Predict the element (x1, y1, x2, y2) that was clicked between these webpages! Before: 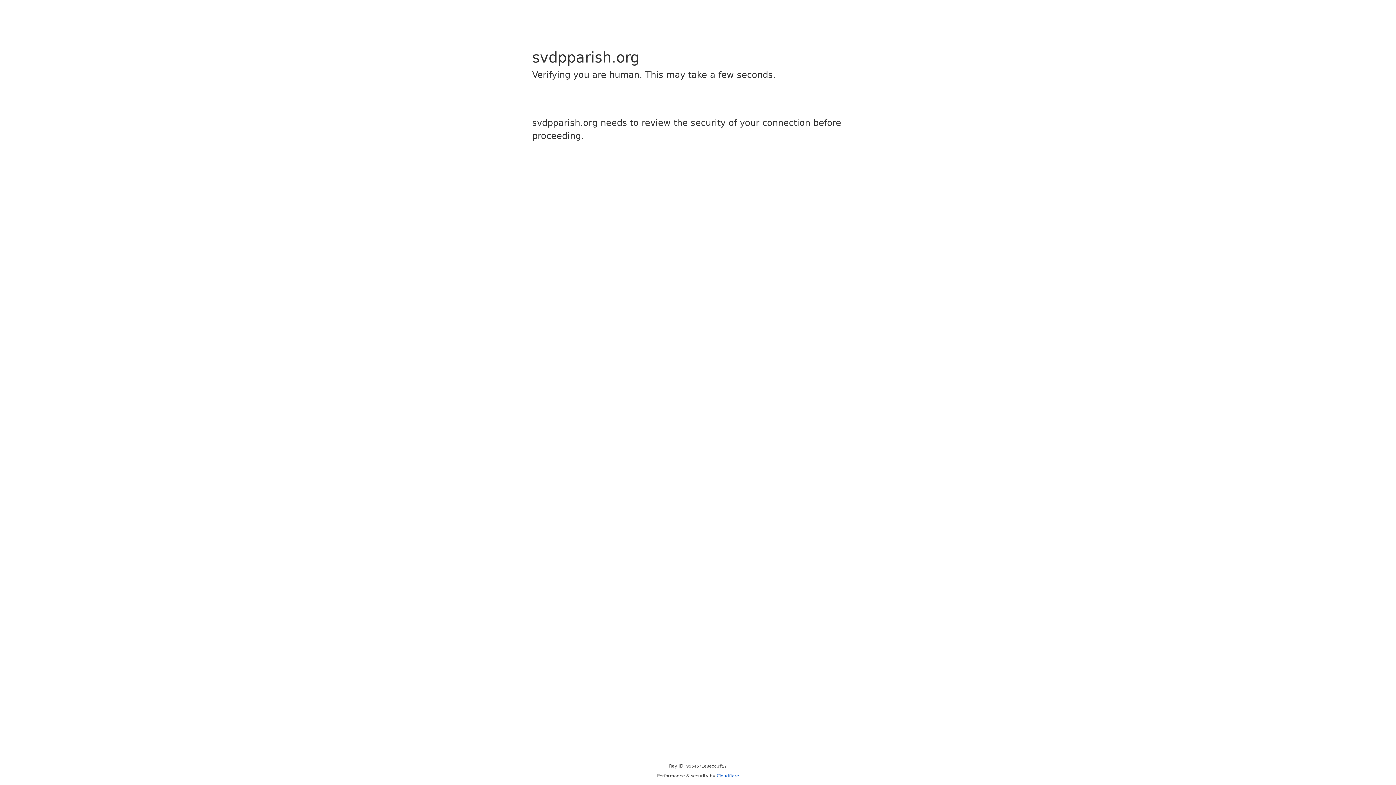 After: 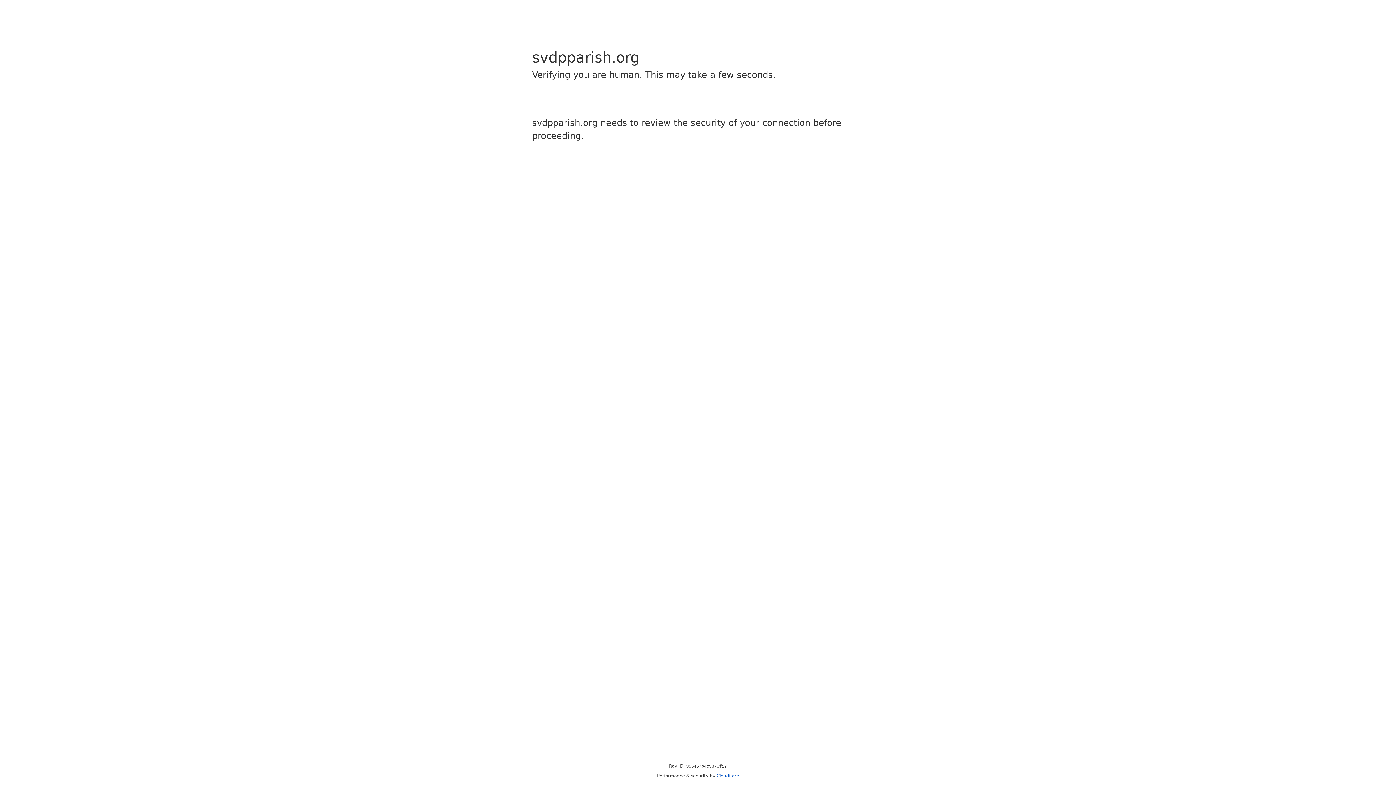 Action: label: Cloudflare bbox: (716, 773, 739, 778)